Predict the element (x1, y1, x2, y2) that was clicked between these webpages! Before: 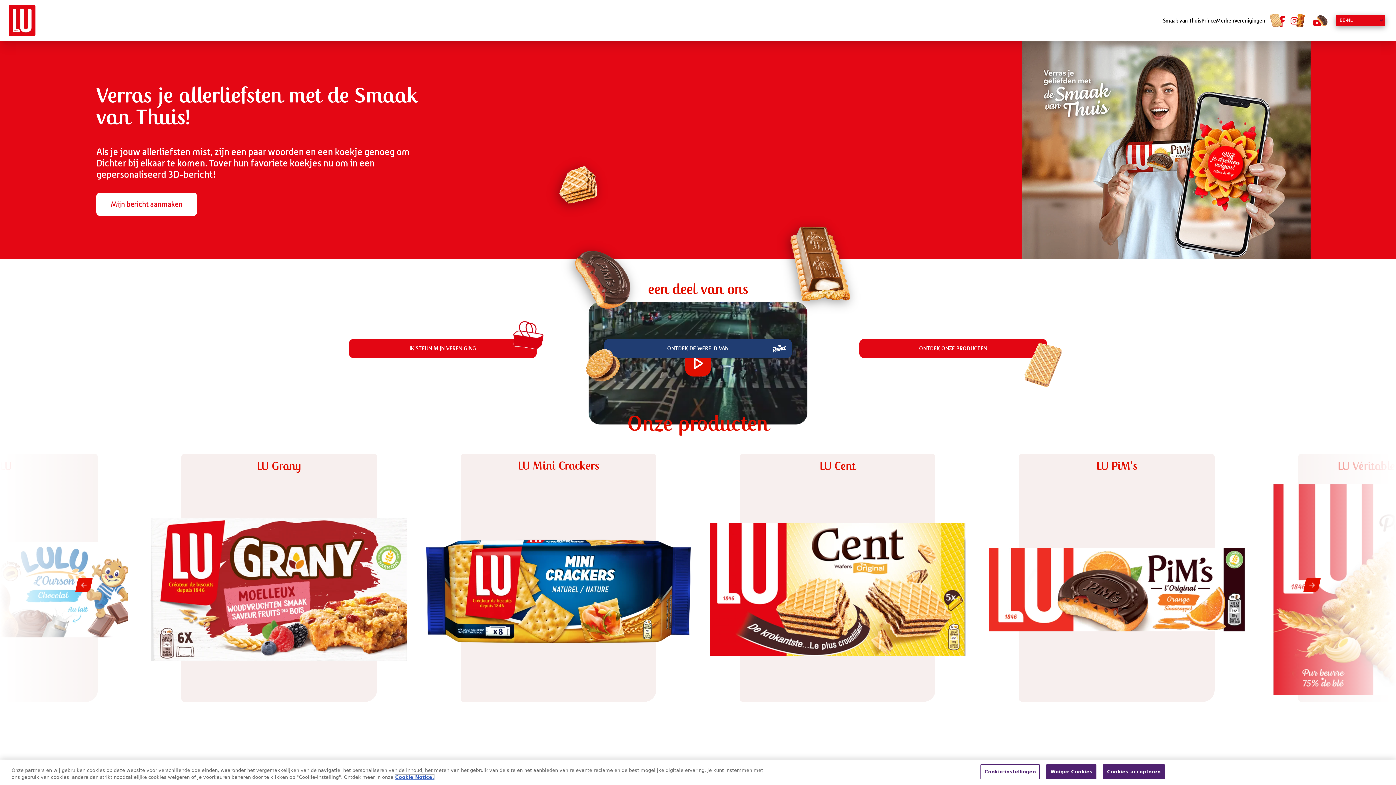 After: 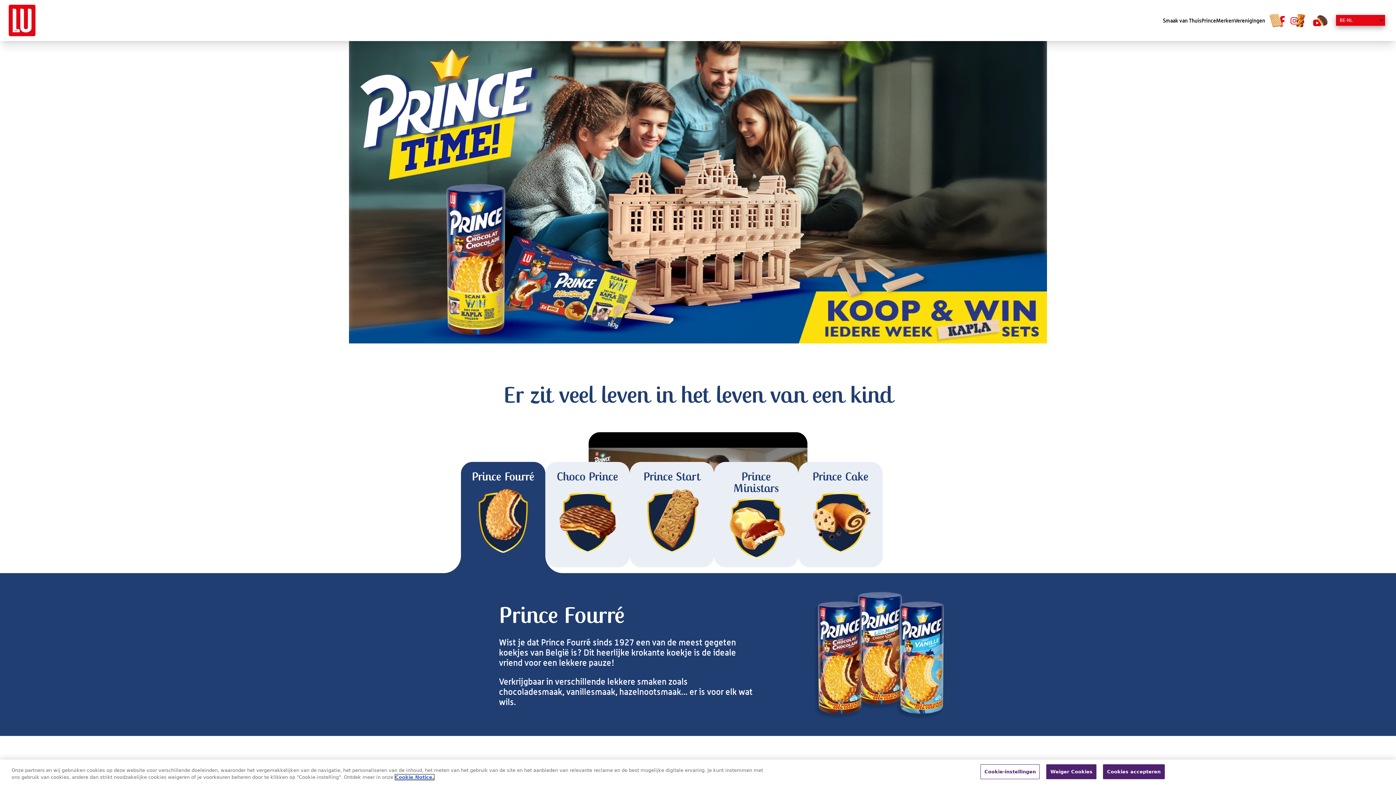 Action: label: Prince bbox: (1201, 17, 1216, 23)